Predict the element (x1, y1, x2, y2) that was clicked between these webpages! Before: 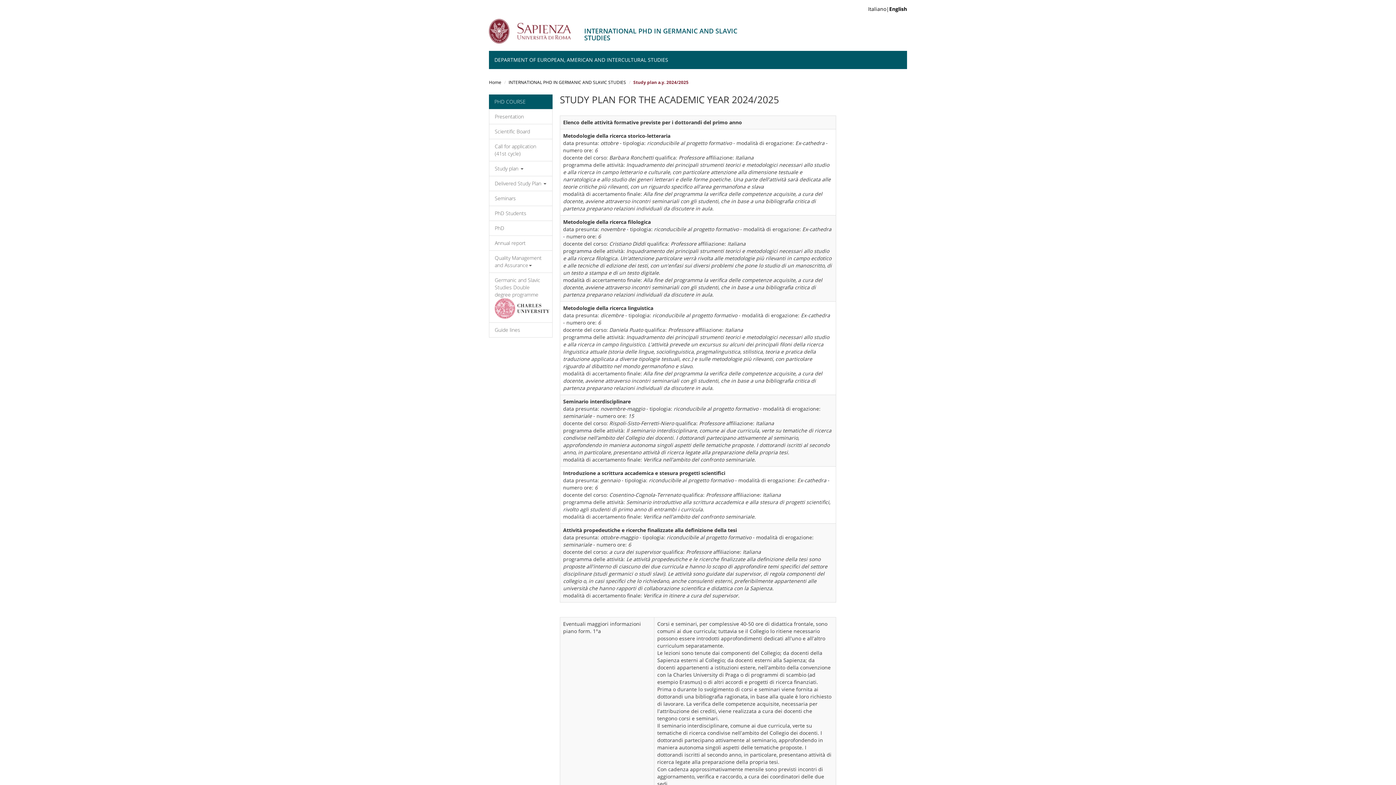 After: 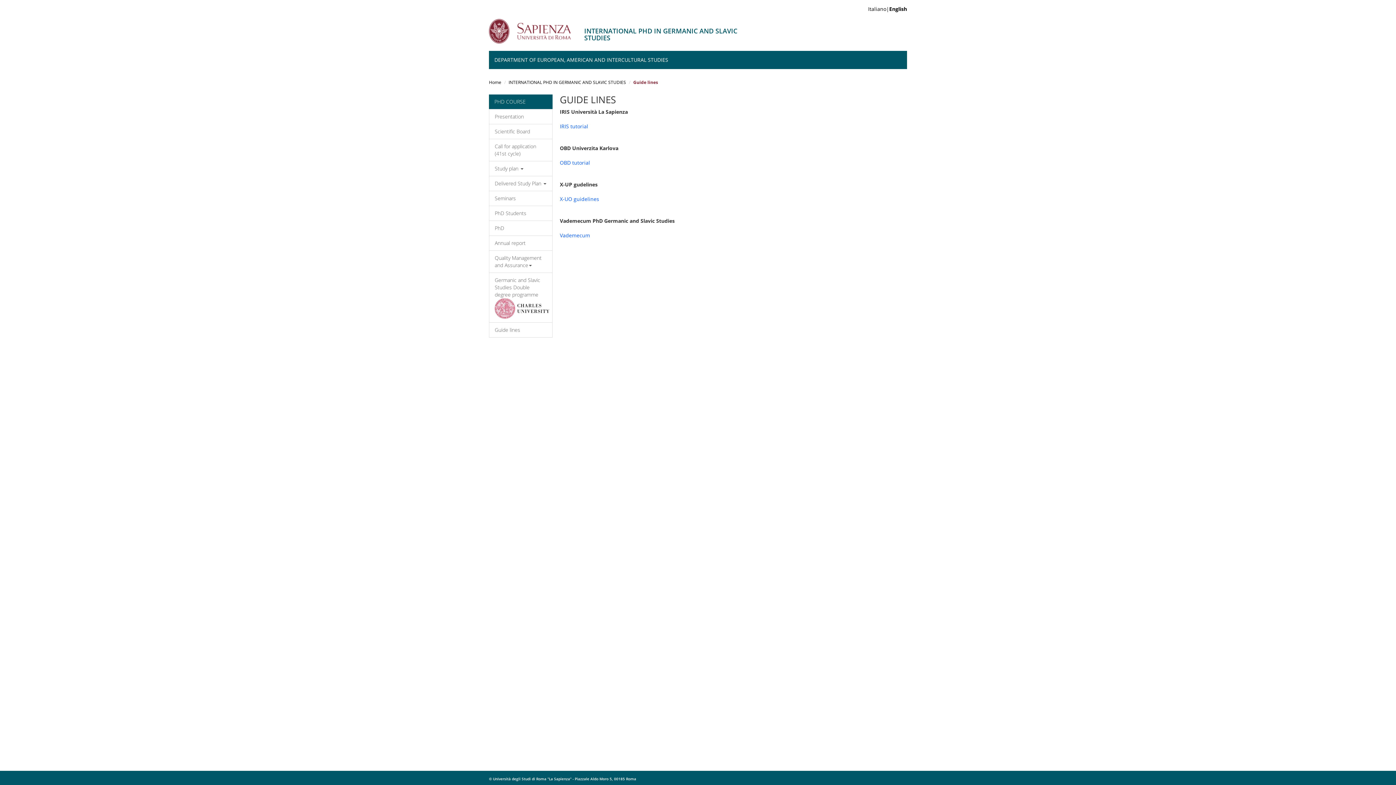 Action: label: Guide lines bbox: (489, 322, 552, 337)